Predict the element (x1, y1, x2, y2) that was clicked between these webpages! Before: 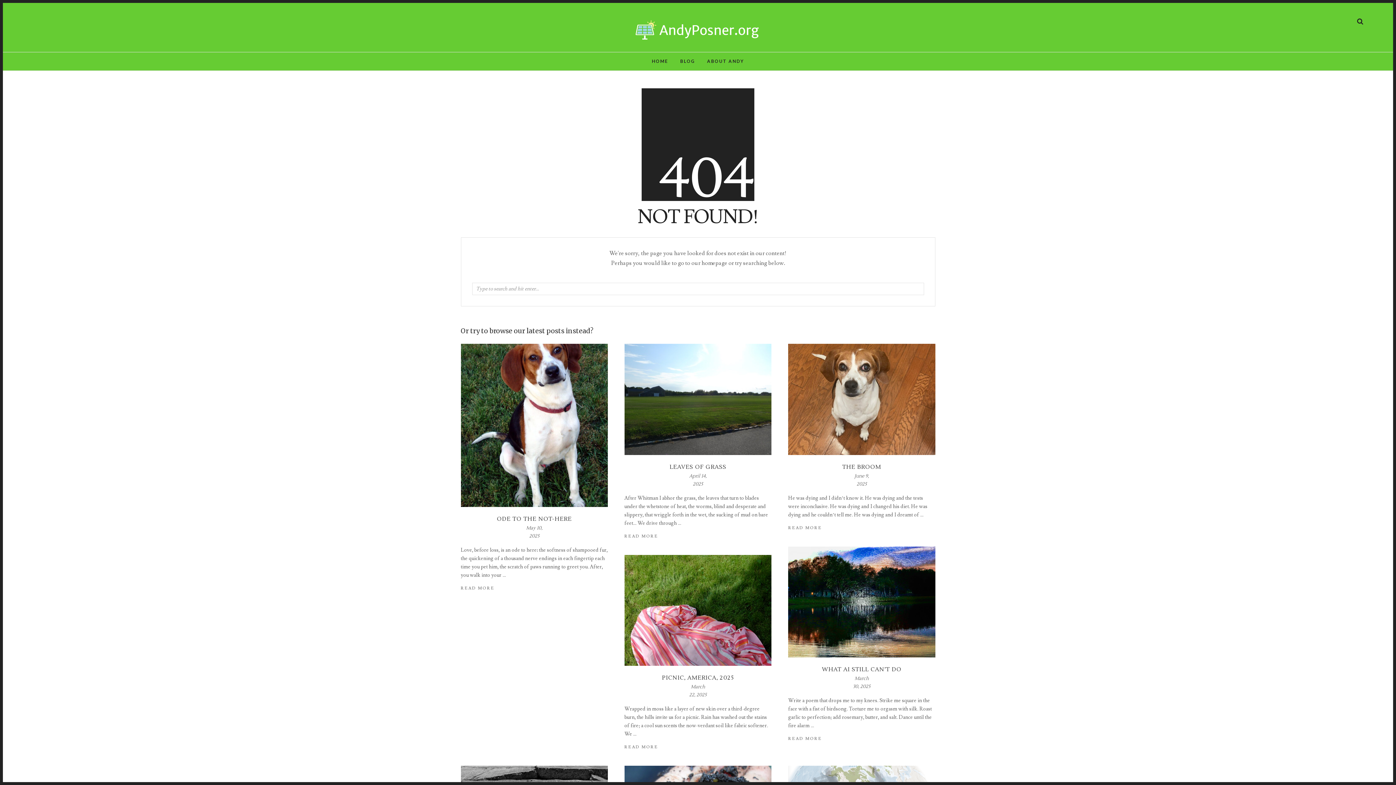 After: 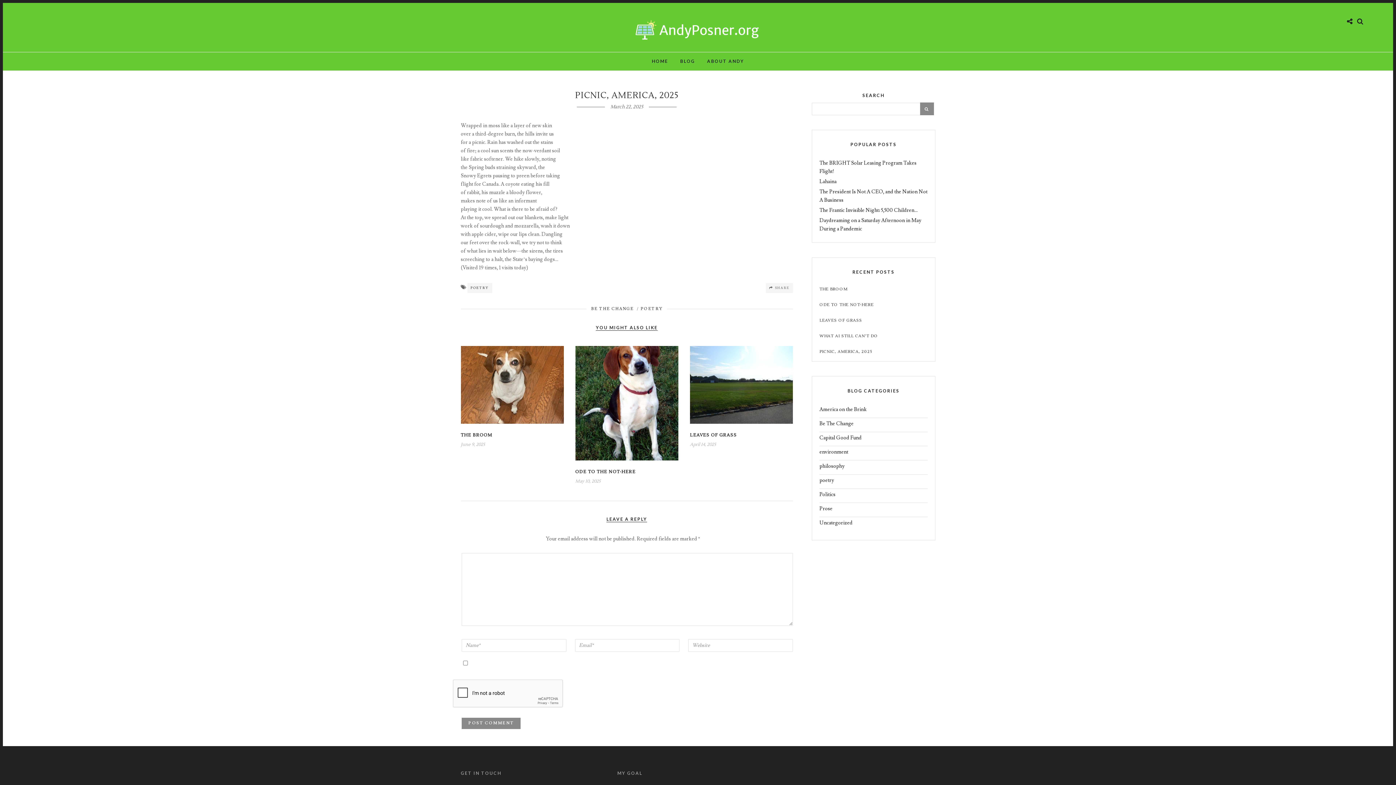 Action: label: READ MORE bbox: (624, 744, 658, 750)